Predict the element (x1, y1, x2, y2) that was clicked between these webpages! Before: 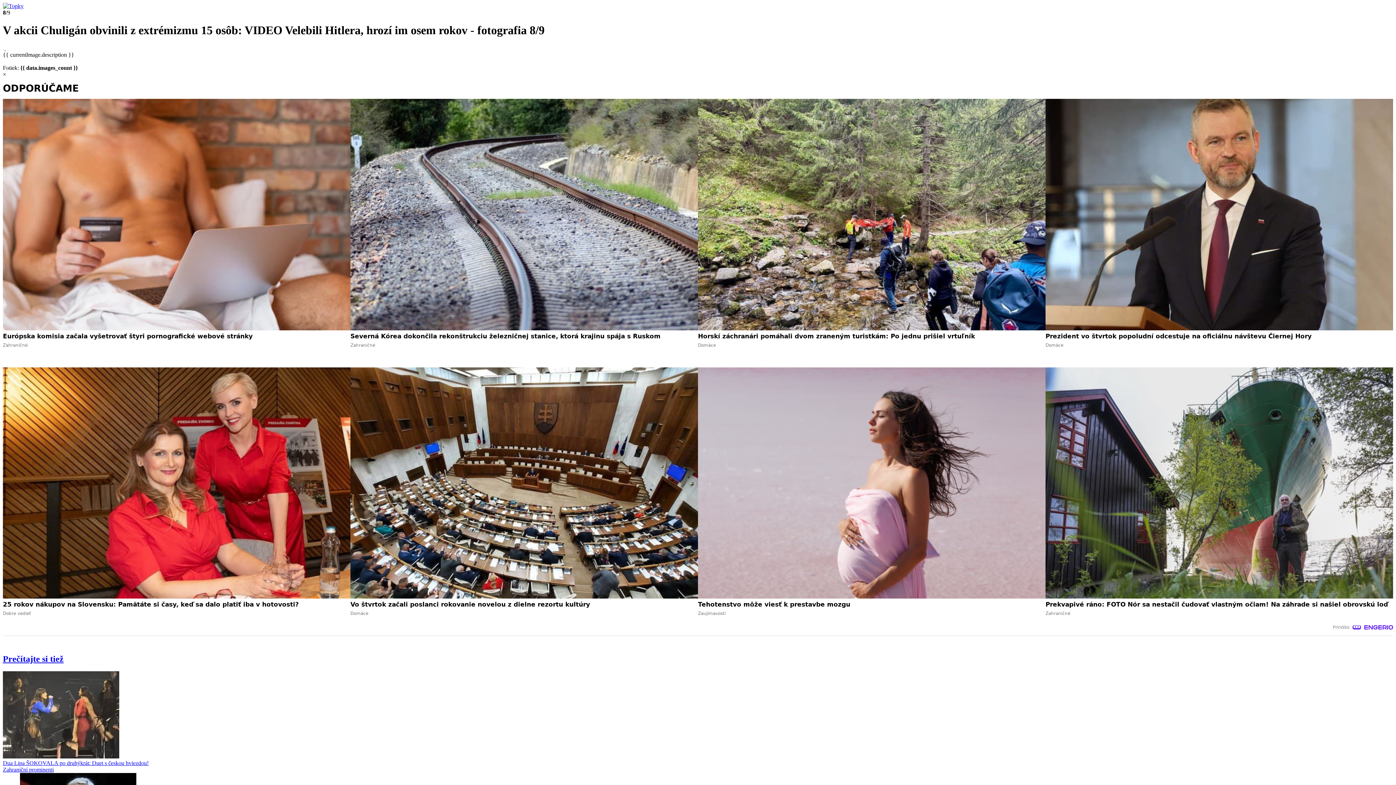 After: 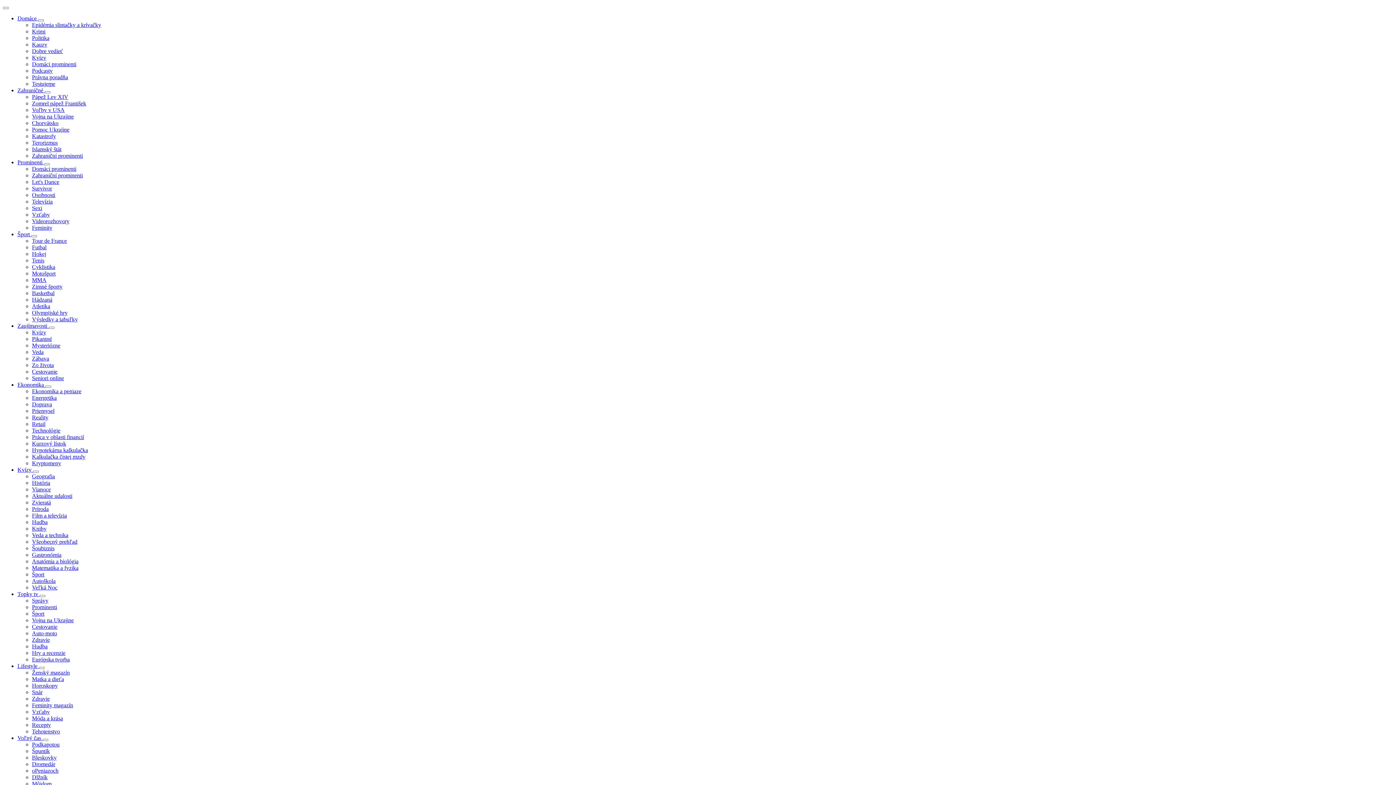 Action: bbox: (350, 367, 698, 627) label: Vo štvrtok začali poslanci rokovanie novelou z dielne rezortu kultúry
Domáce